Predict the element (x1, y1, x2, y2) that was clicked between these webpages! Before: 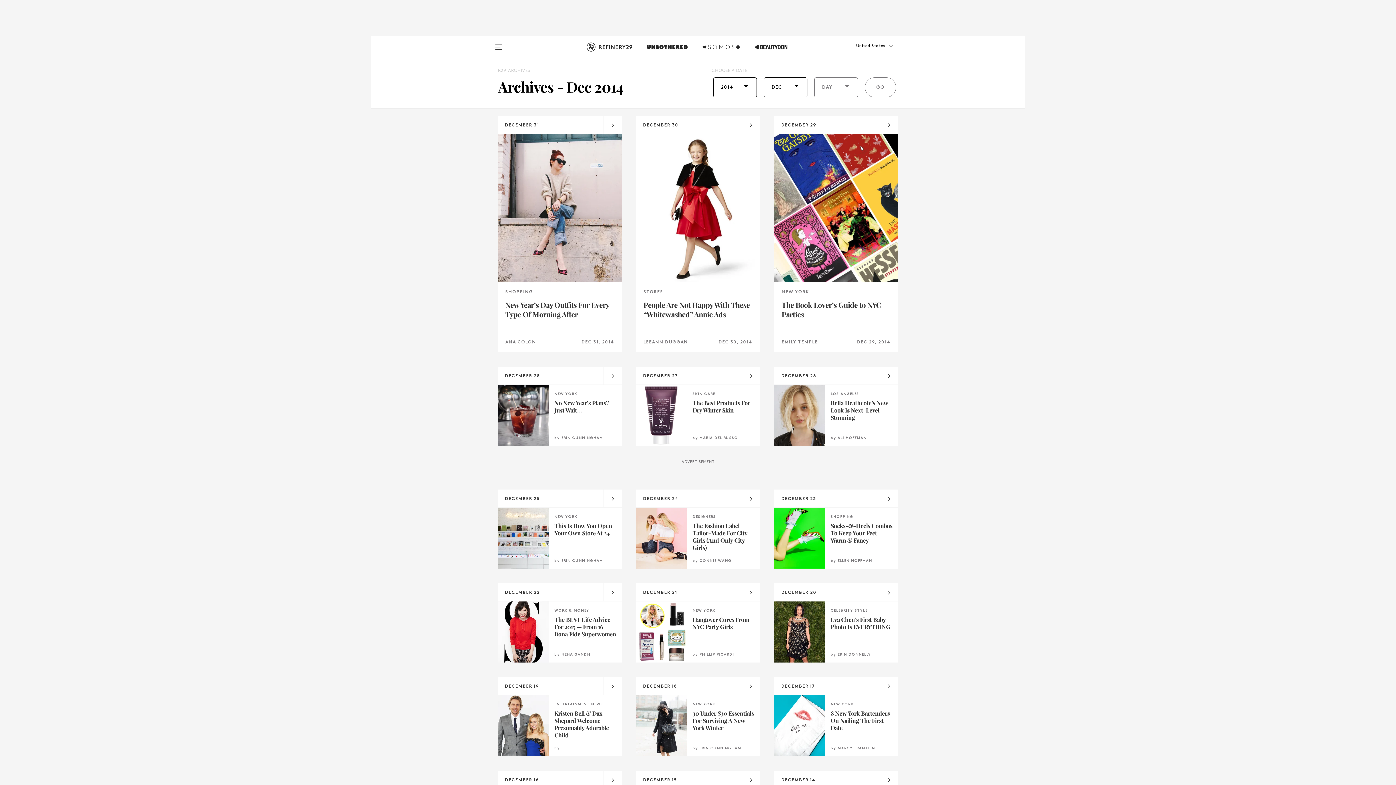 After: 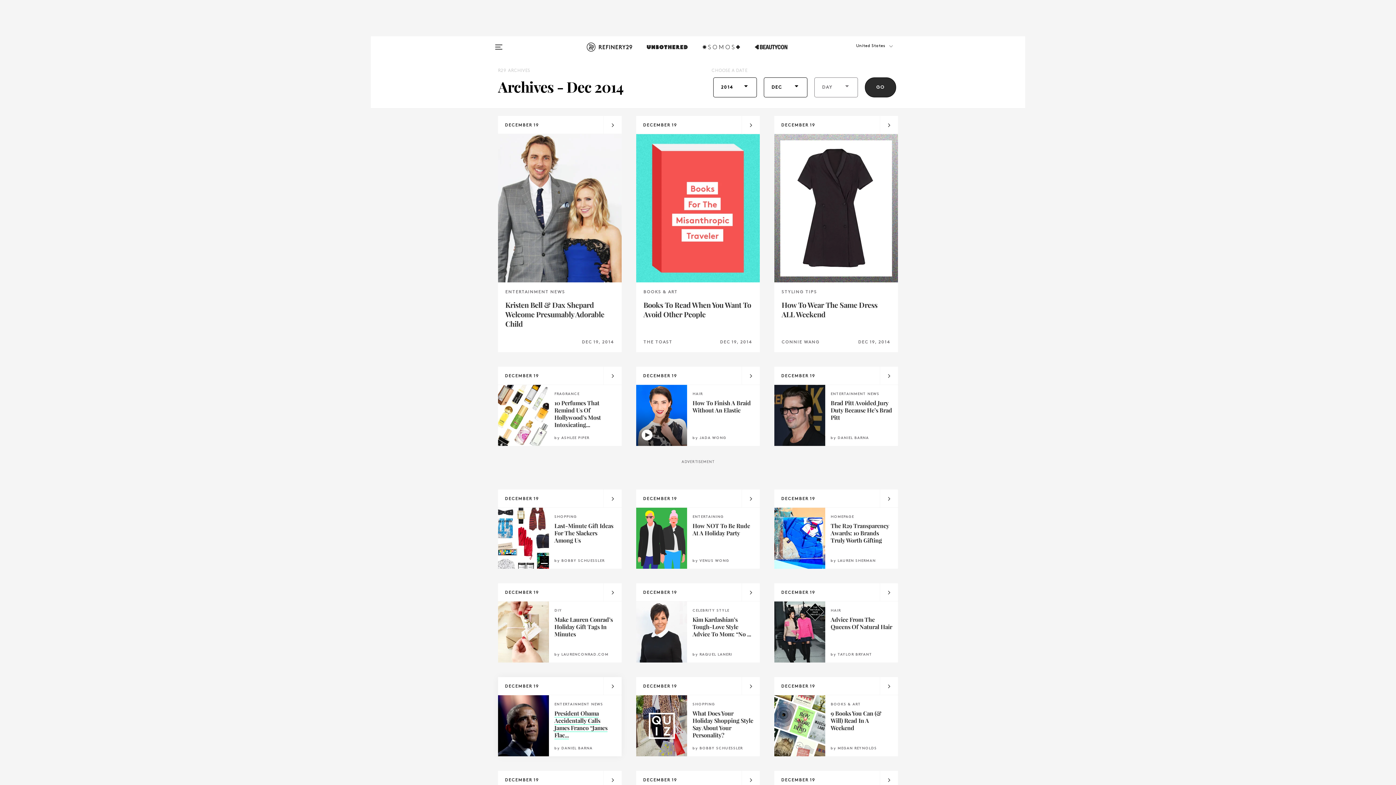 Action: bbox: (498, 677, 621, 695) label: DECEMBER 19